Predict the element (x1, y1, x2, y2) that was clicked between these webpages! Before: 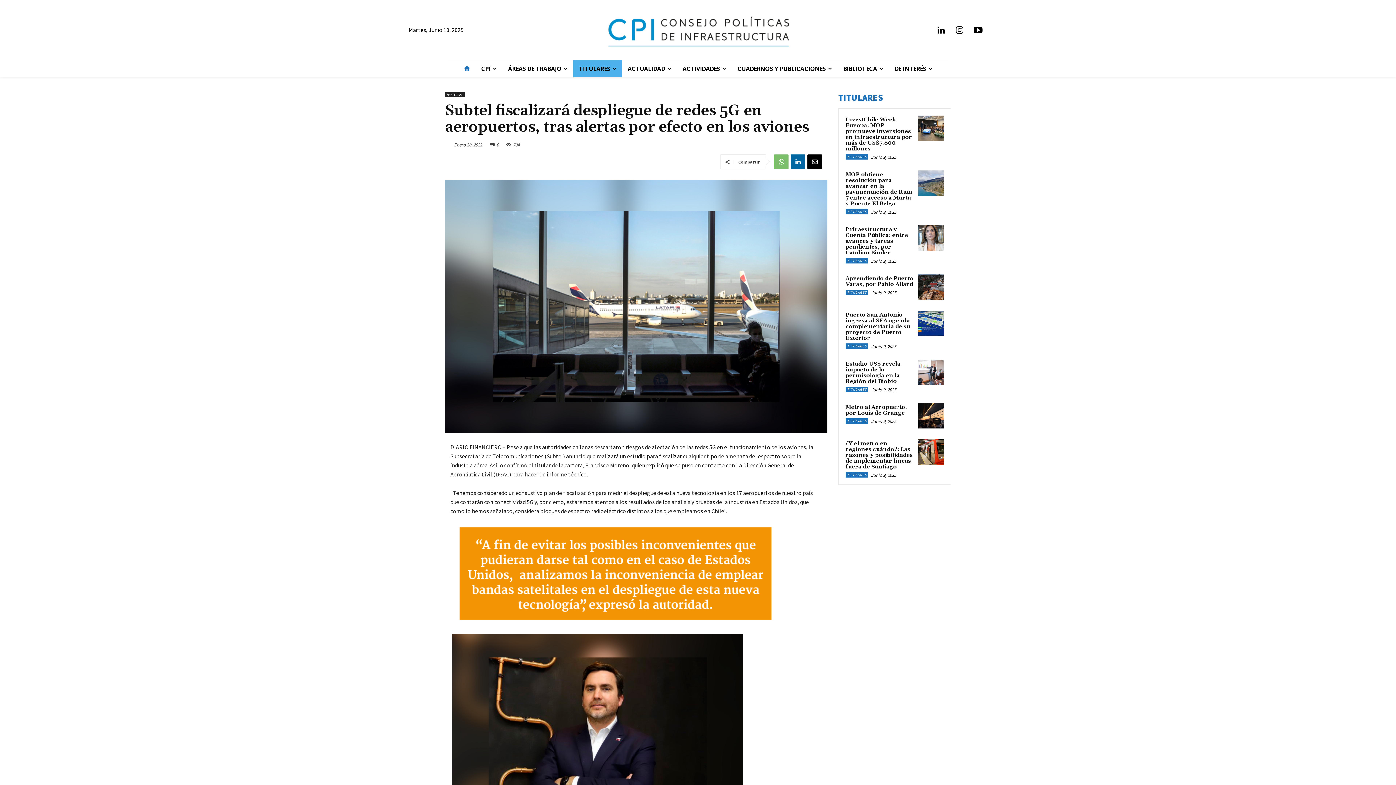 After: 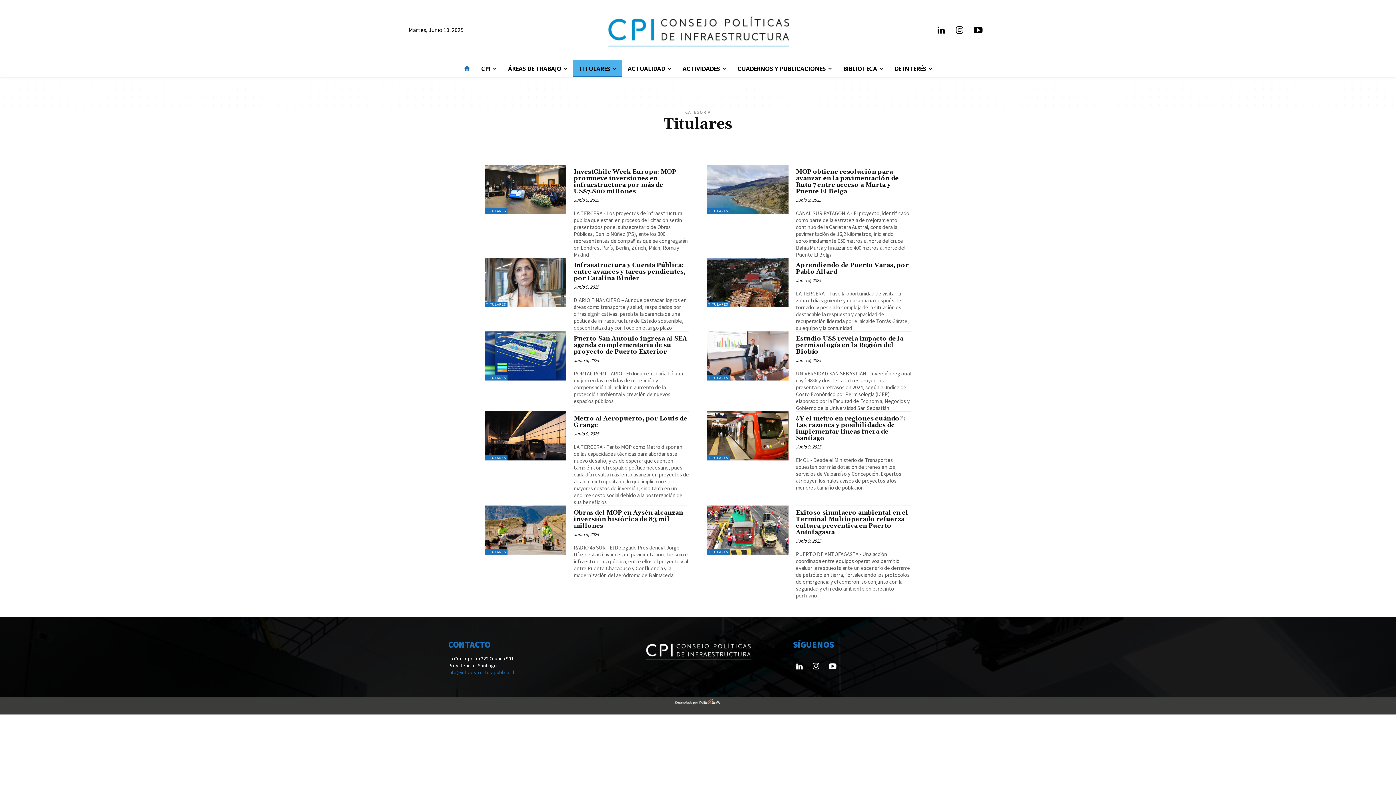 Action: label: TITULARES bbox: (845, 154, 868, 159)